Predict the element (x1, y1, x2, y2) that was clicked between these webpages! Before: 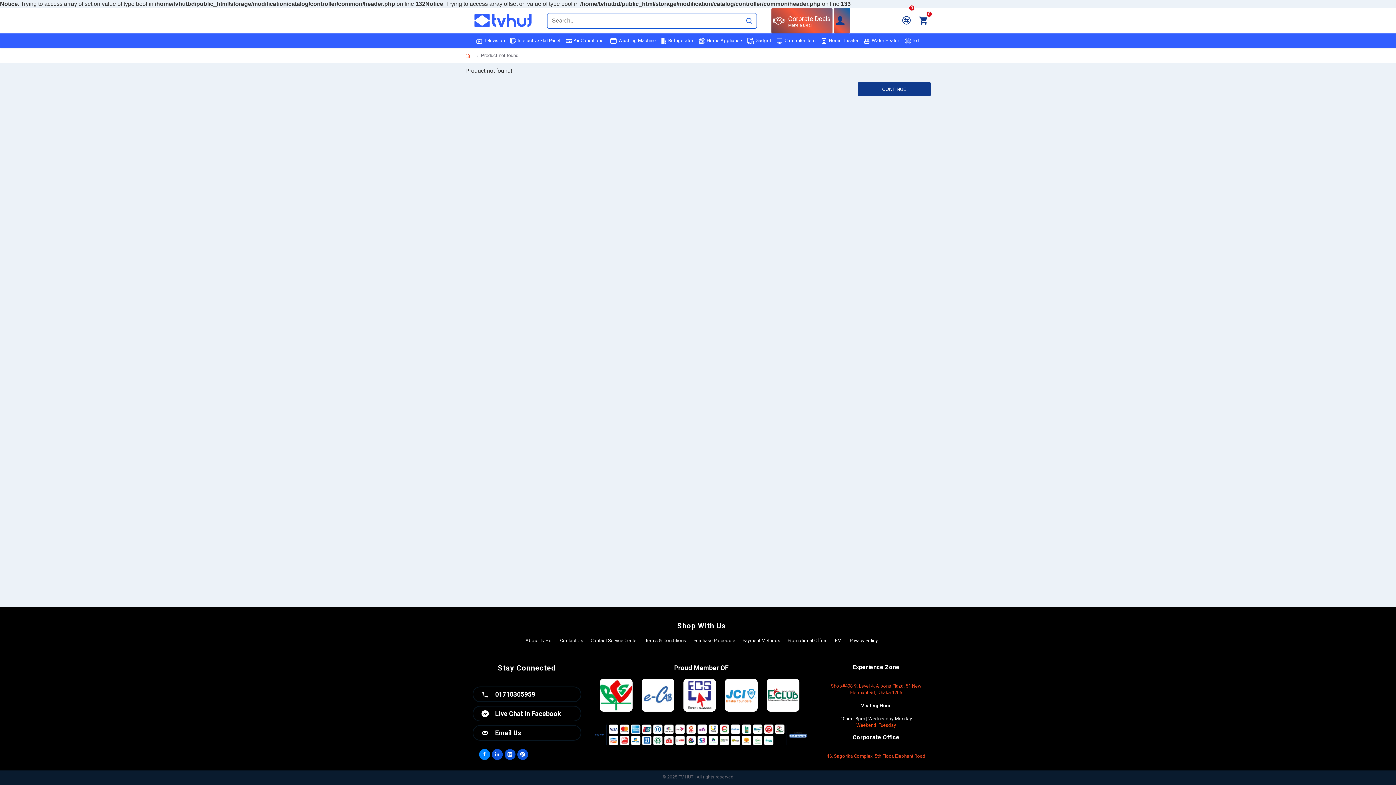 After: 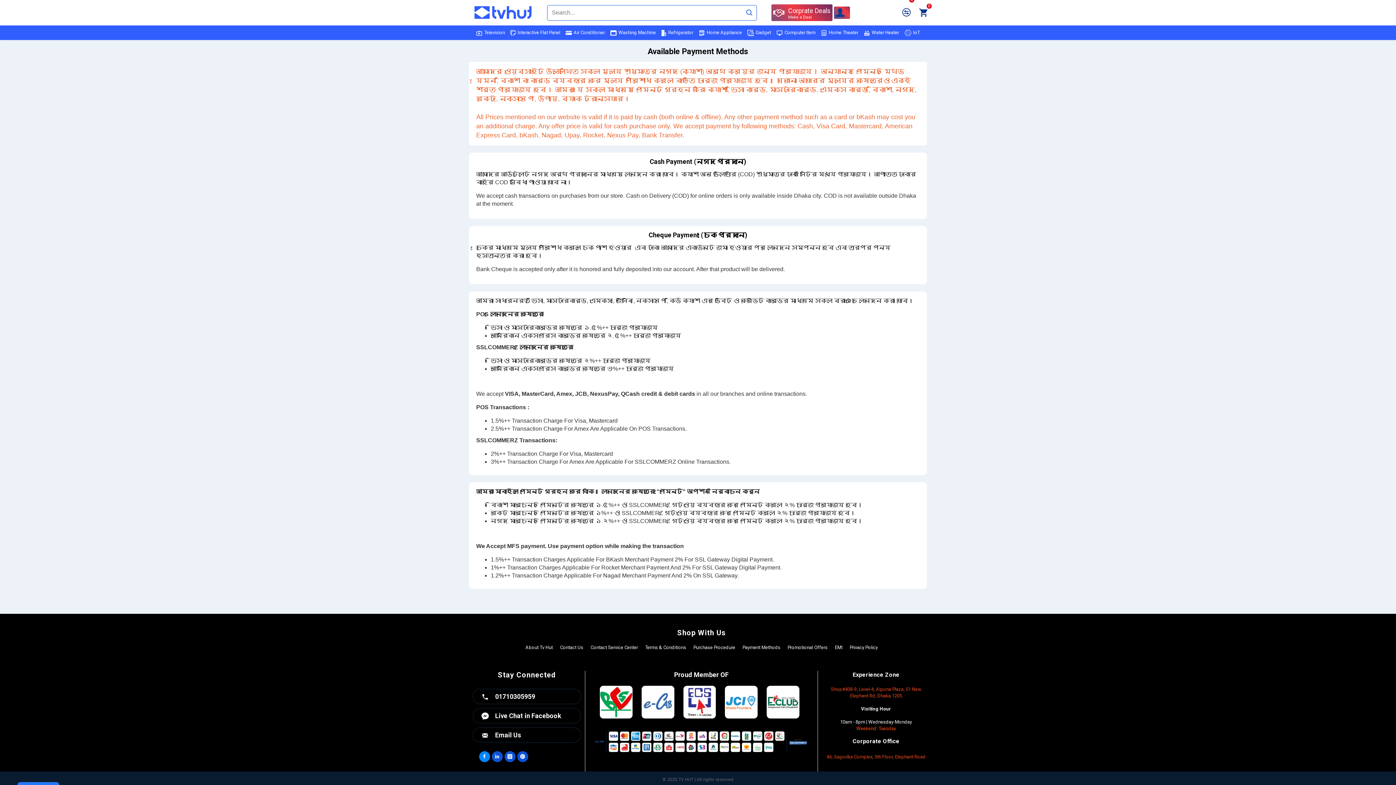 Action: bbox: (739, 636, 784, 646) label: Payment Methods